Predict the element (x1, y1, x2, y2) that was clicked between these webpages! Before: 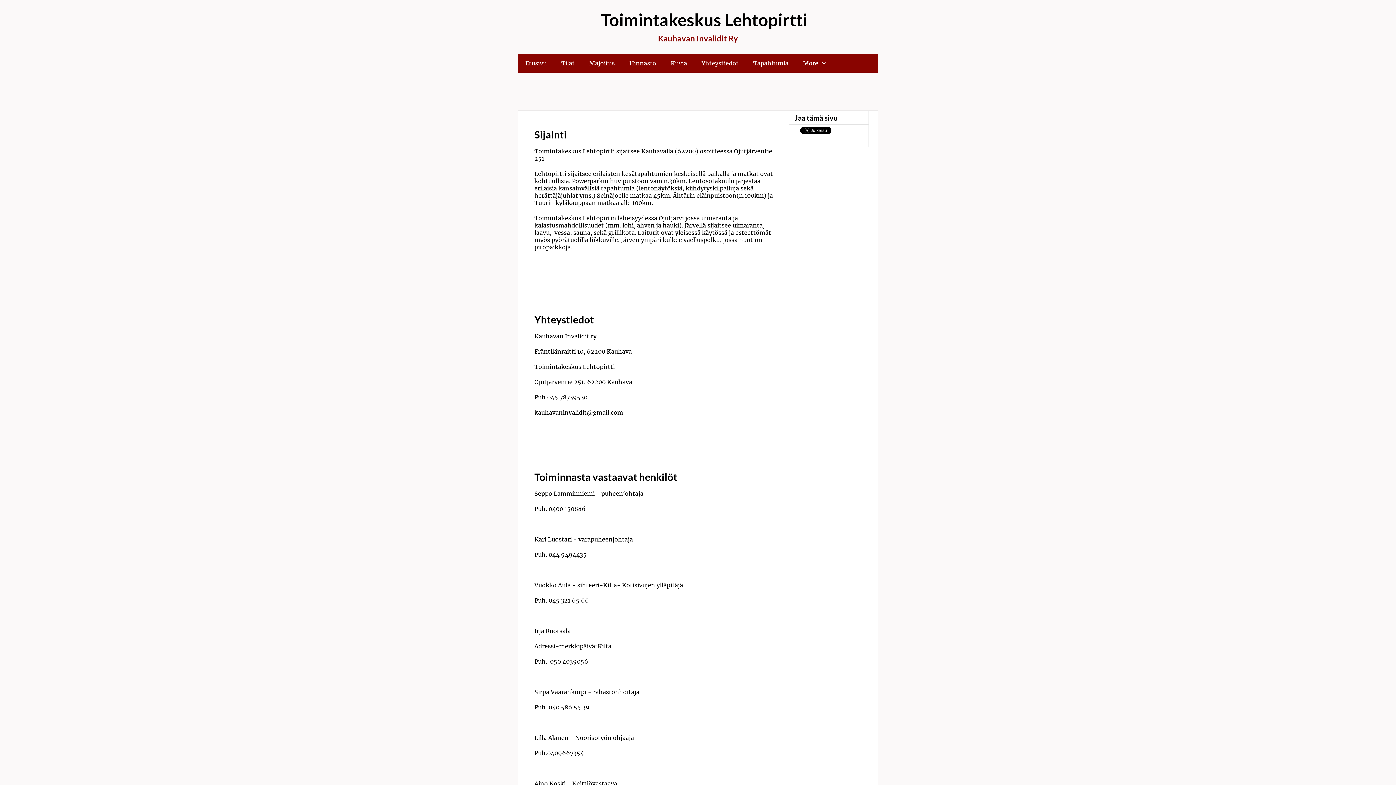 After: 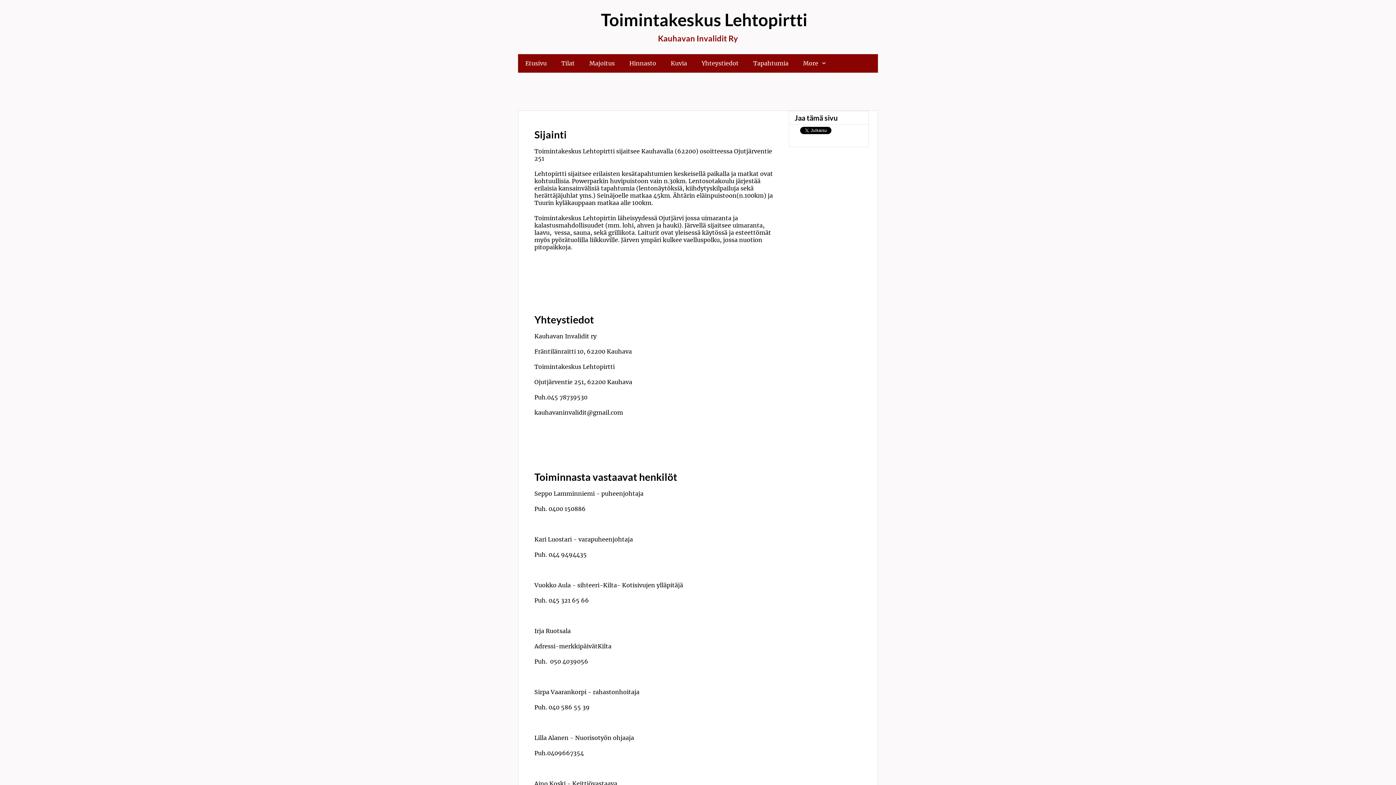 Action: bbox: (694, 54, 746, 72) label: Yhteystiedot